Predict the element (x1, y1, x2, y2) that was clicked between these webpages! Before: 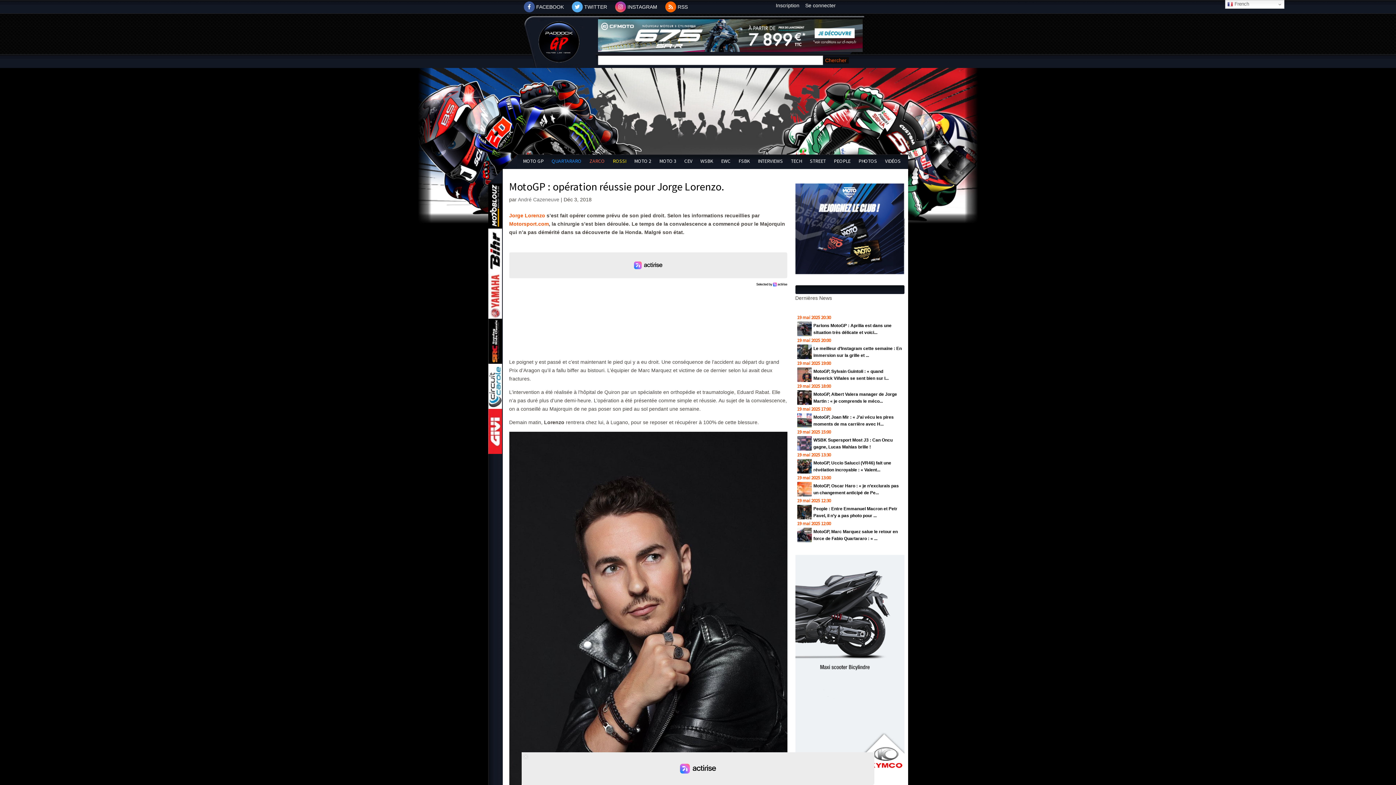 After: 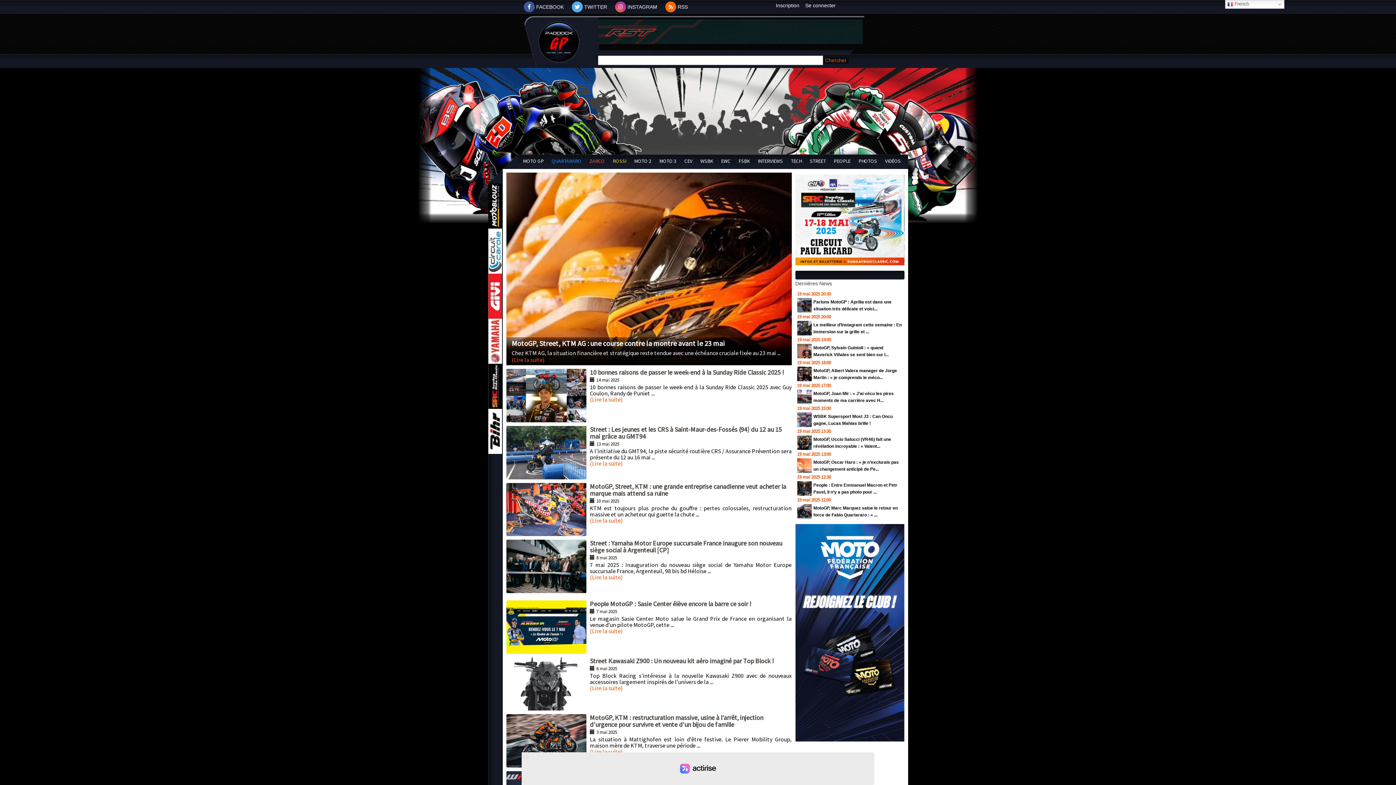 Action: label: STREET bbox: (810, 157, 826, 164)